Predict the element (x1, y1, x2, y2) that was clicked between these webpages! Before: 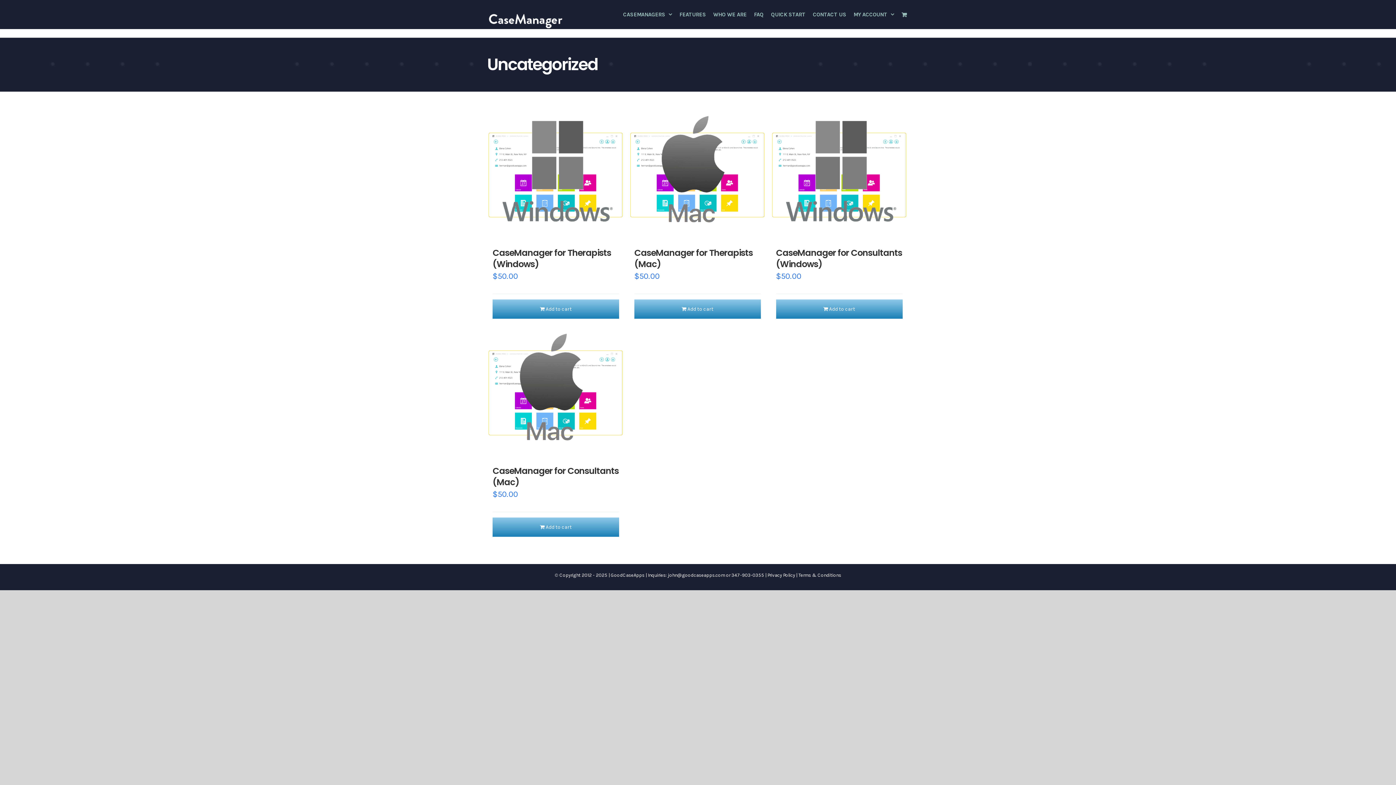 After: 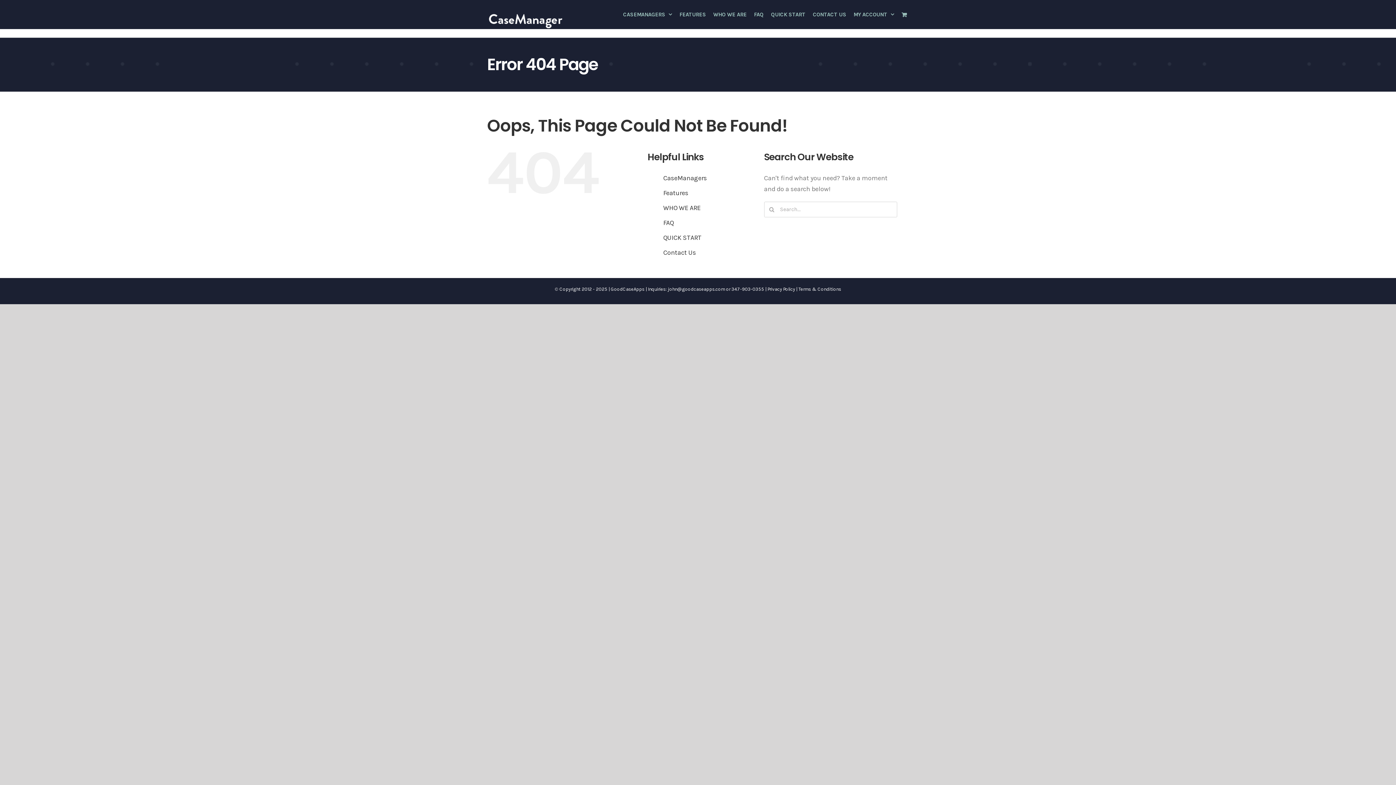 Action: bbox: (767, 572, 795, 578) label: Privacy Policy